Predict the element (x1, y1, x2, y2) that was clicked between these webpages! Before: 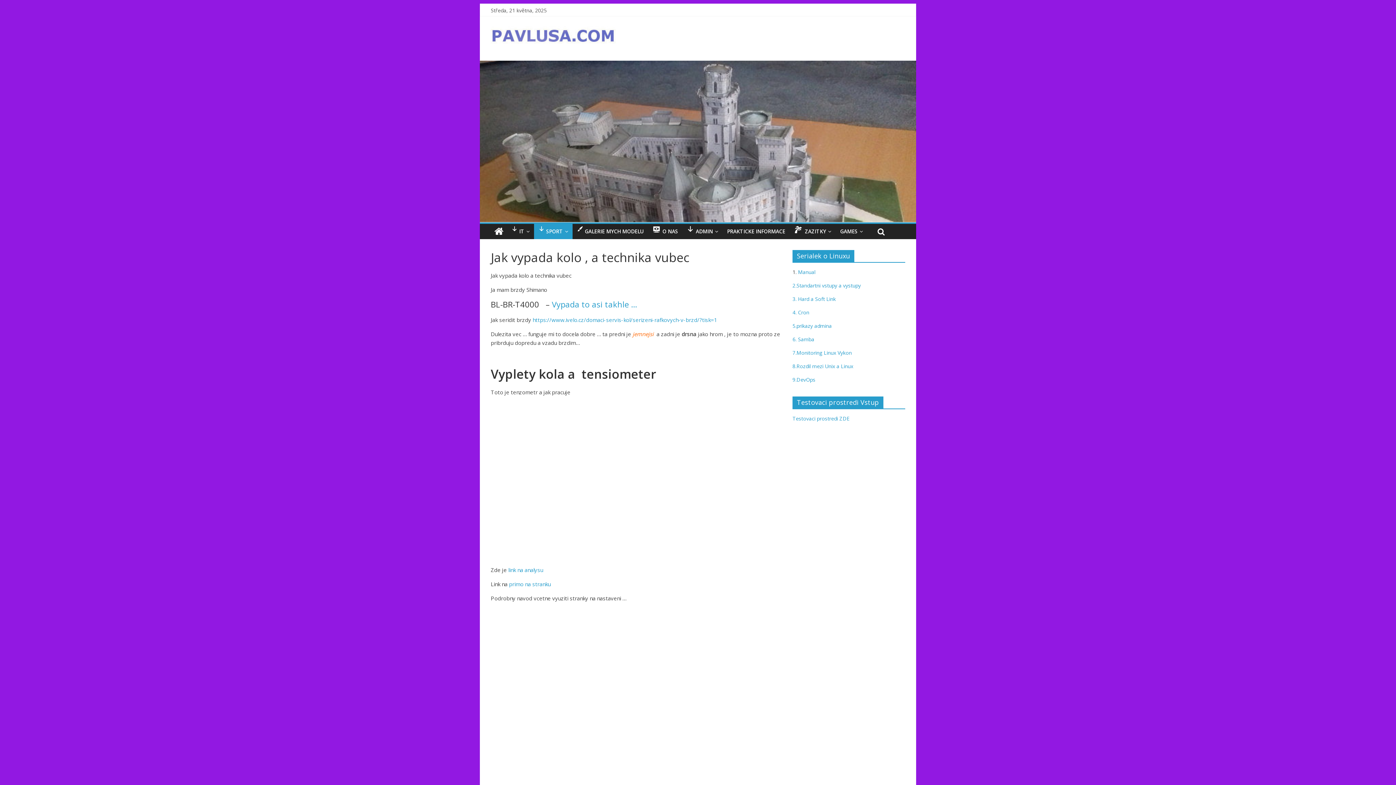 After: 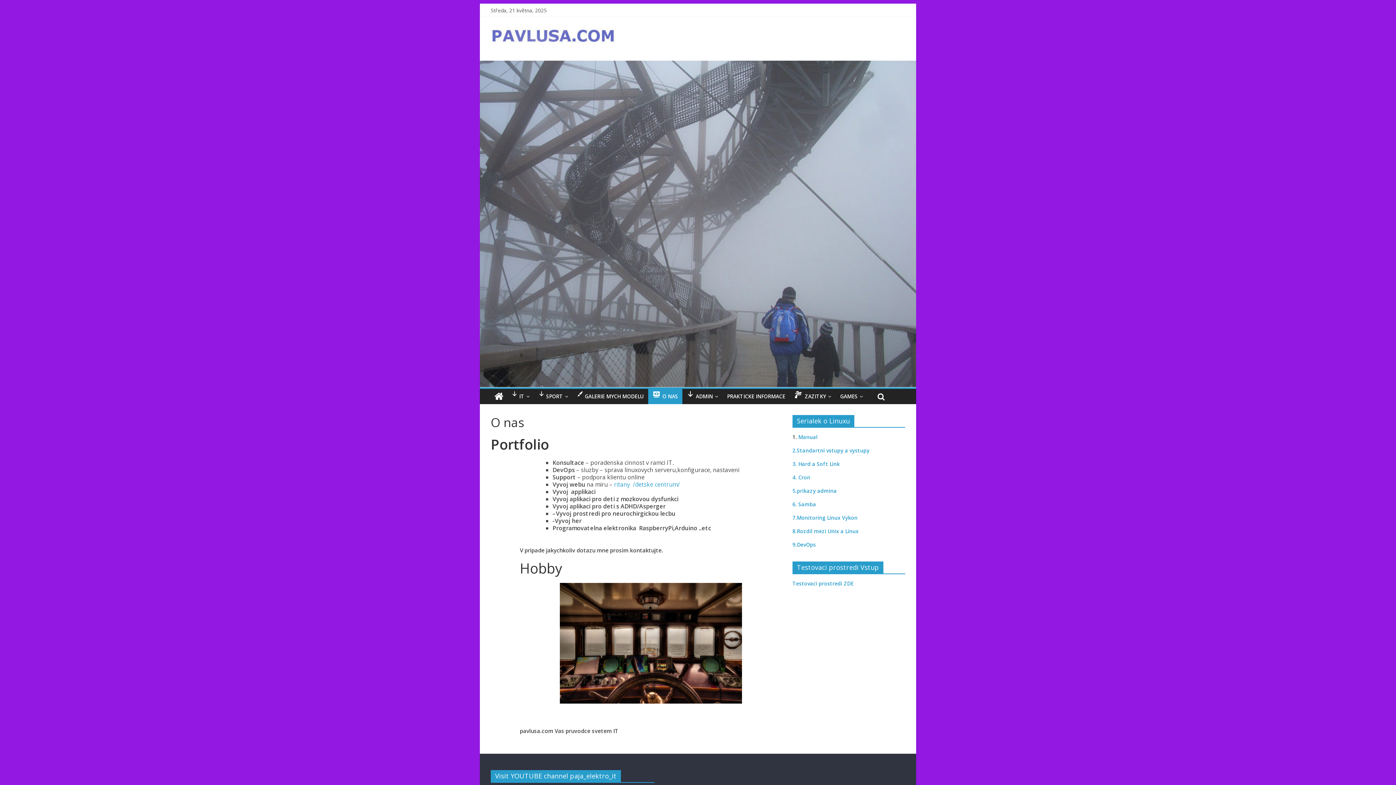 Action: label: O NAS bbox: (648, 224, 682, 239)